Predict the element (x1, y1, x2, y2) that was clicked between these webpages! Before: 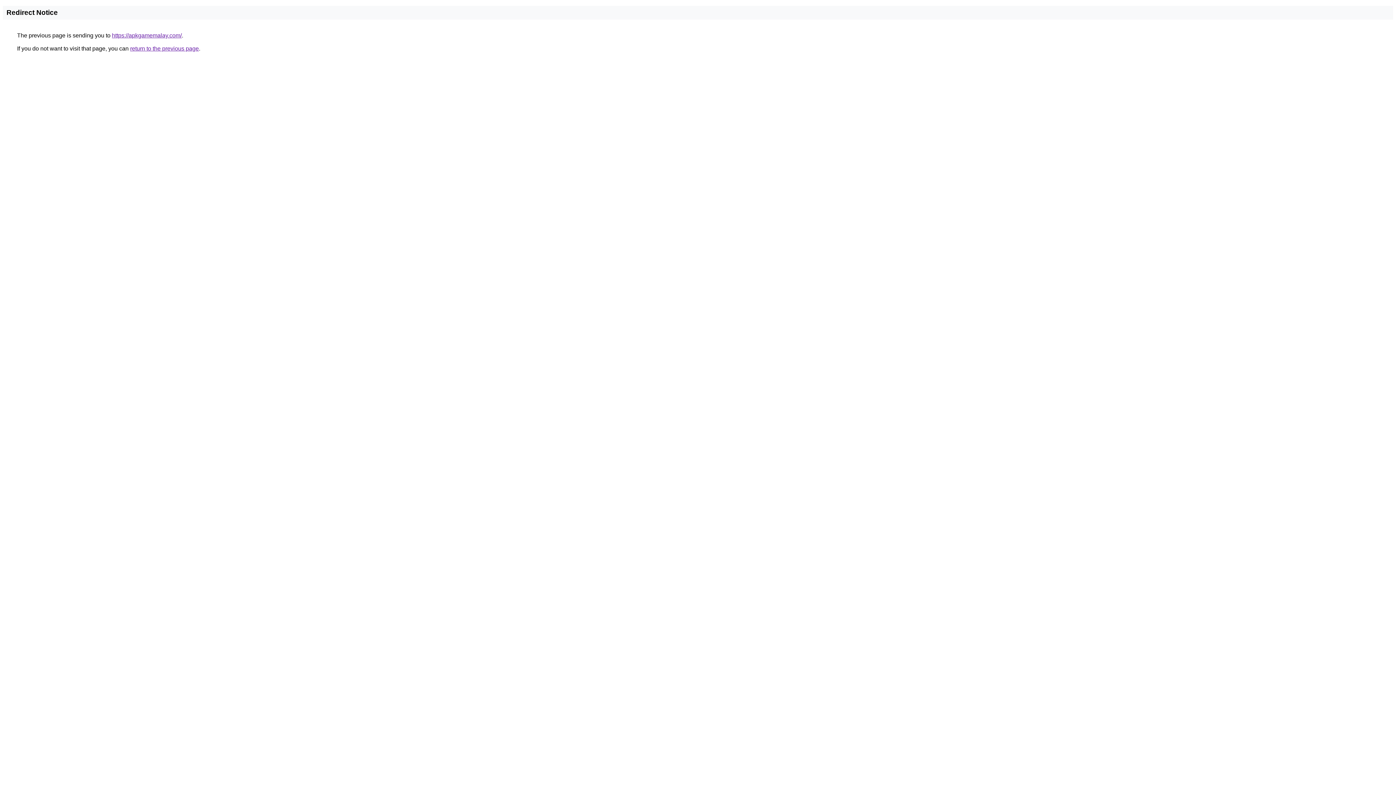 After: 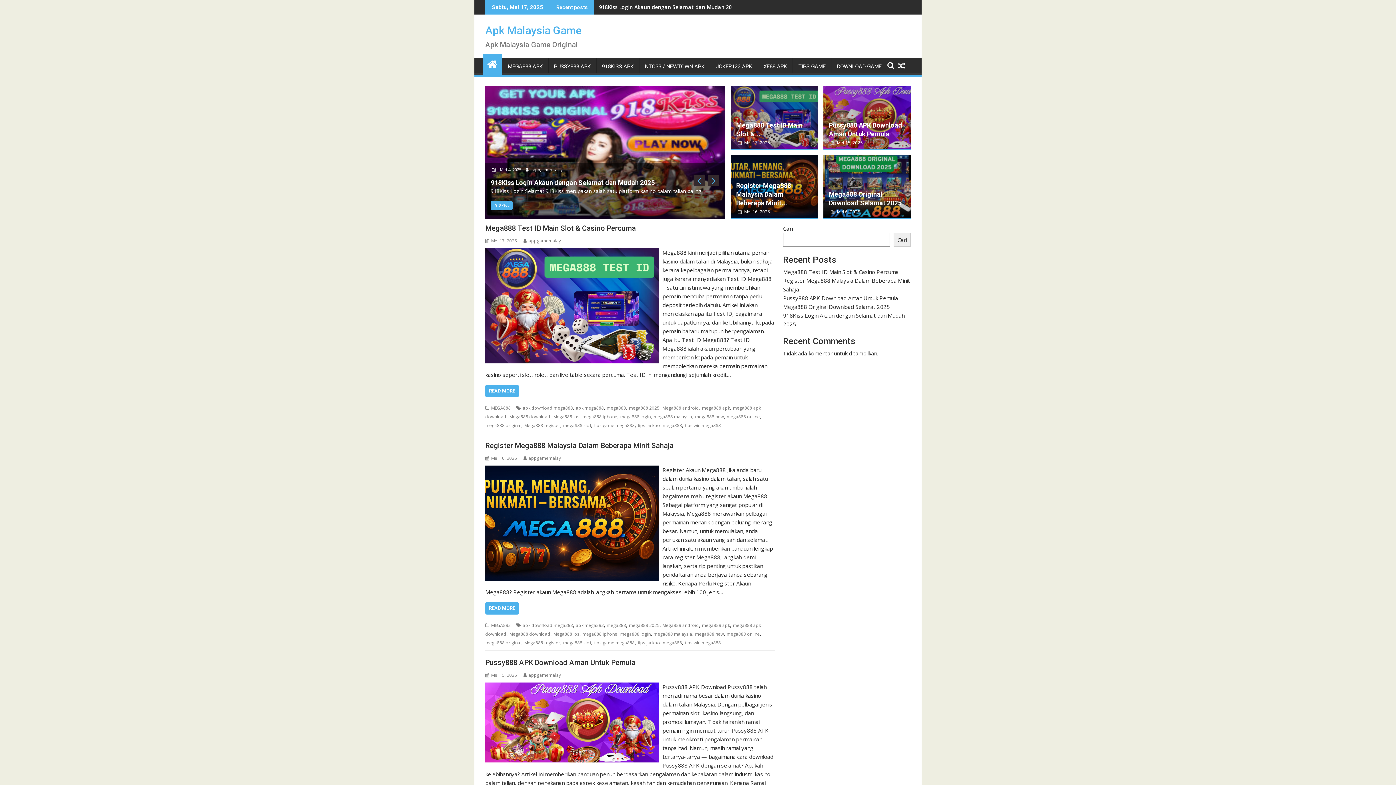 Action: label: https://apkgamemalay.com/ bbox: (112, 32, 181, 38)